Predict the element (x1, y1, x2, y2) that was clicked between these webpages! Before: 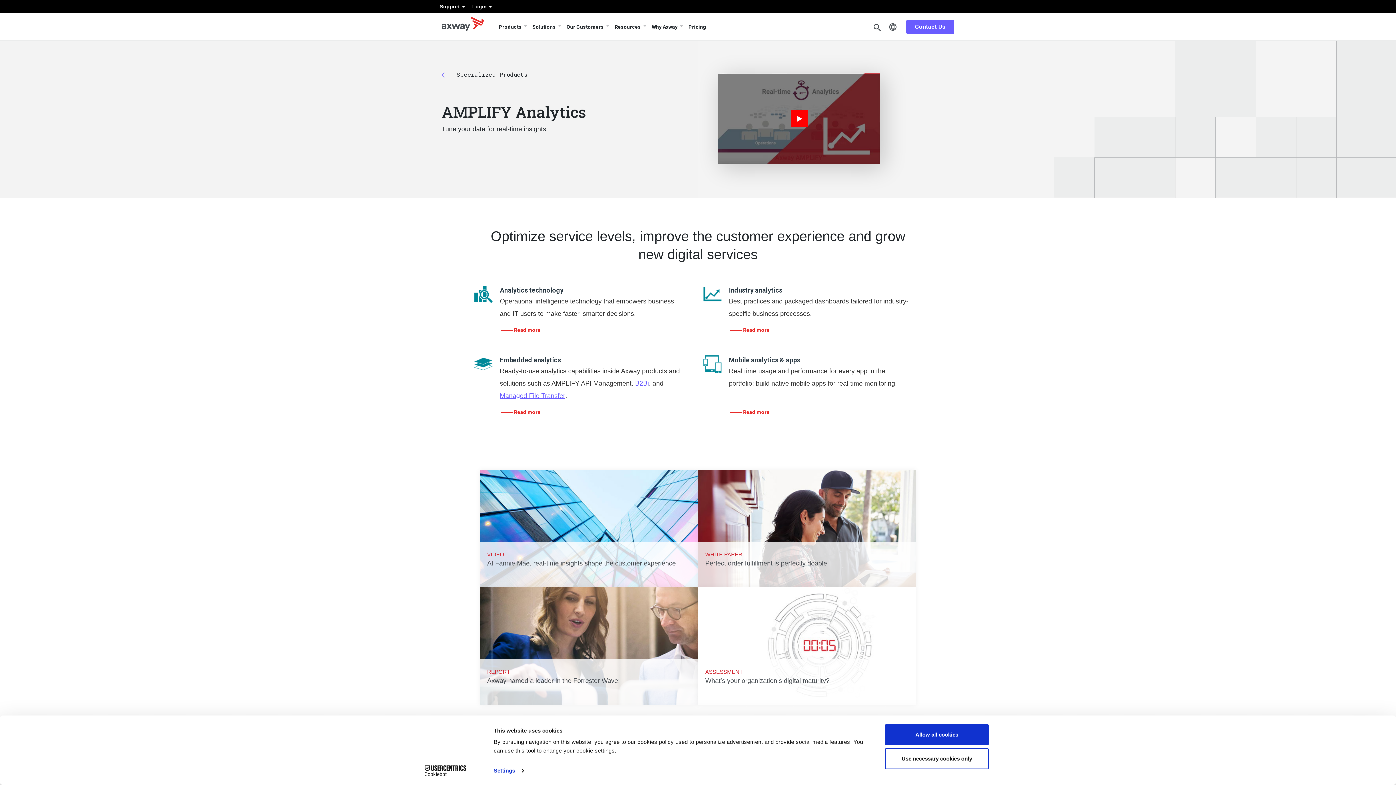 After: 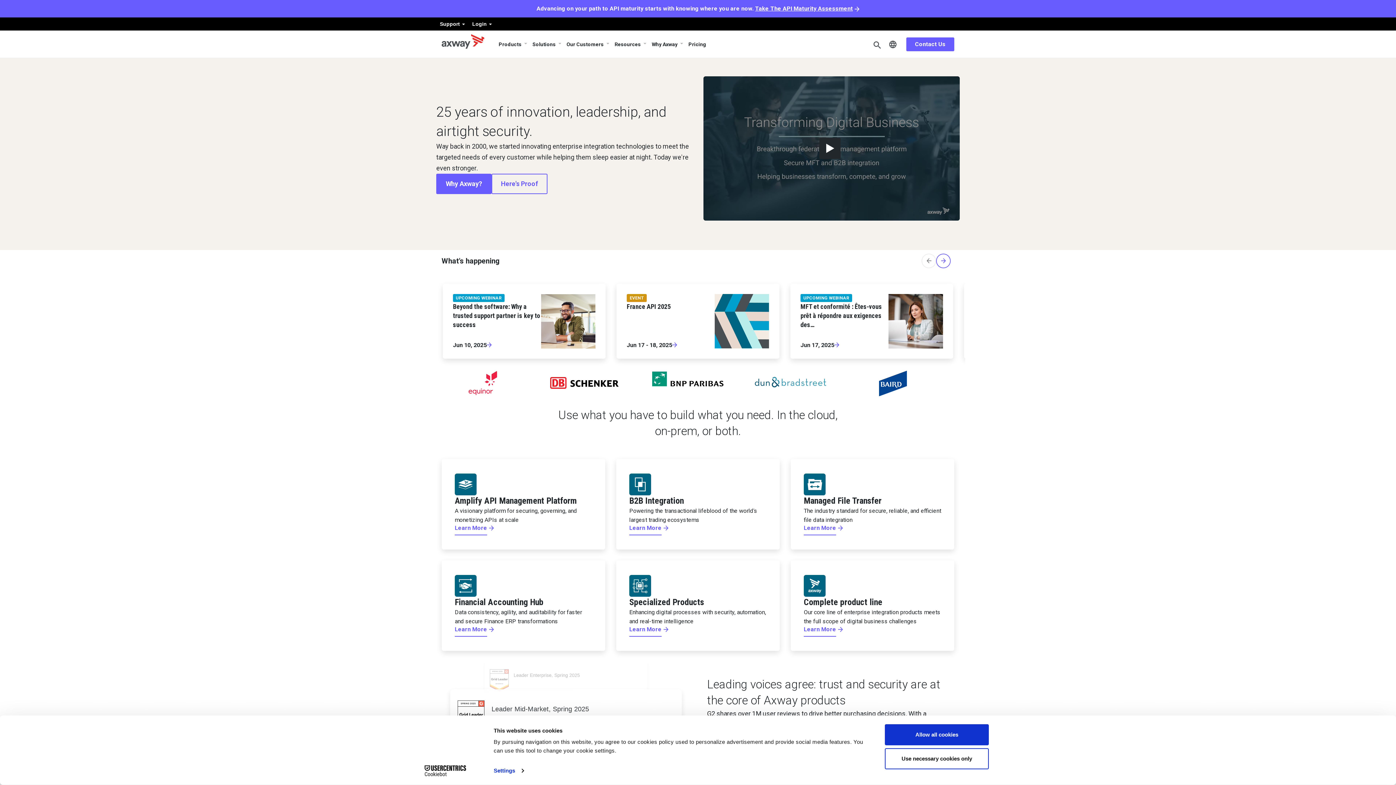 Action: bbox: (441, 18, 484, 34)